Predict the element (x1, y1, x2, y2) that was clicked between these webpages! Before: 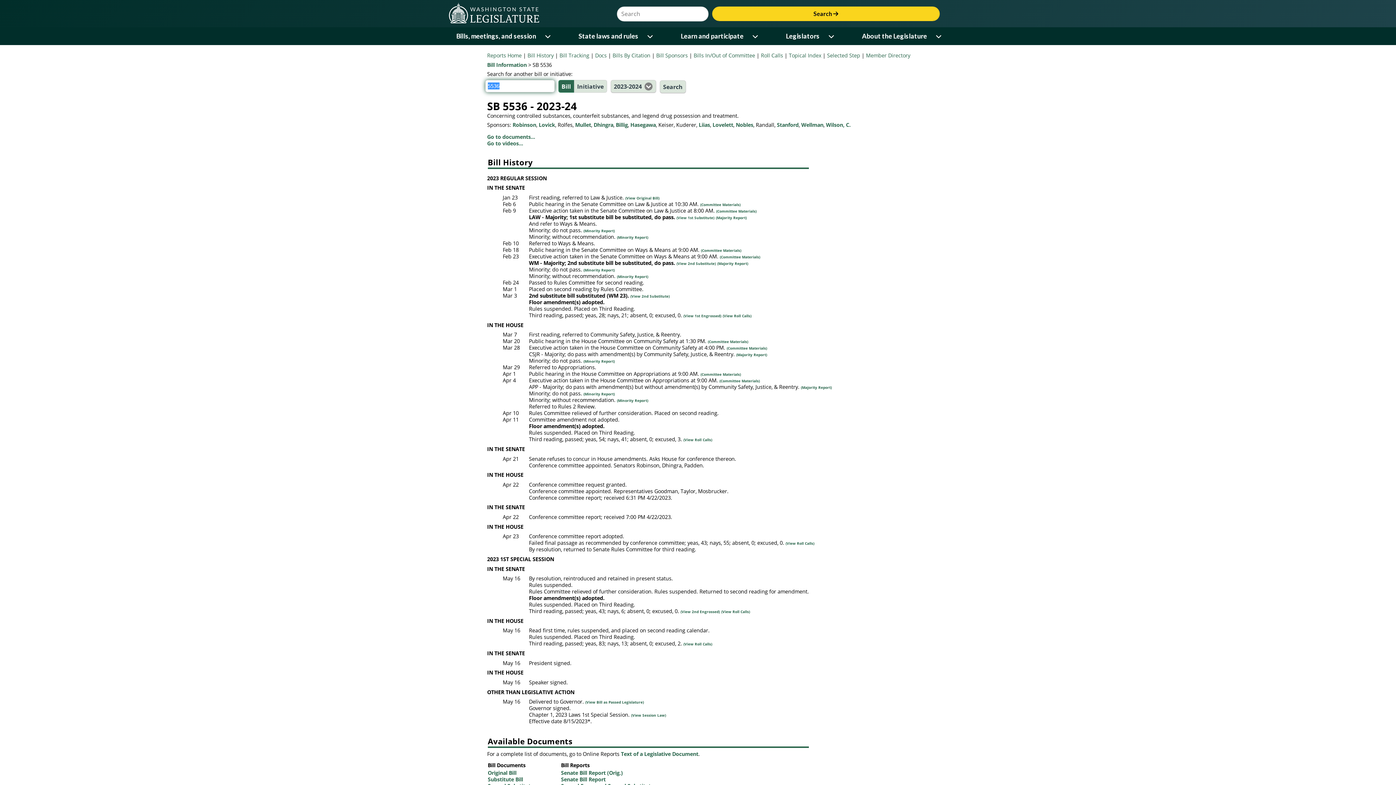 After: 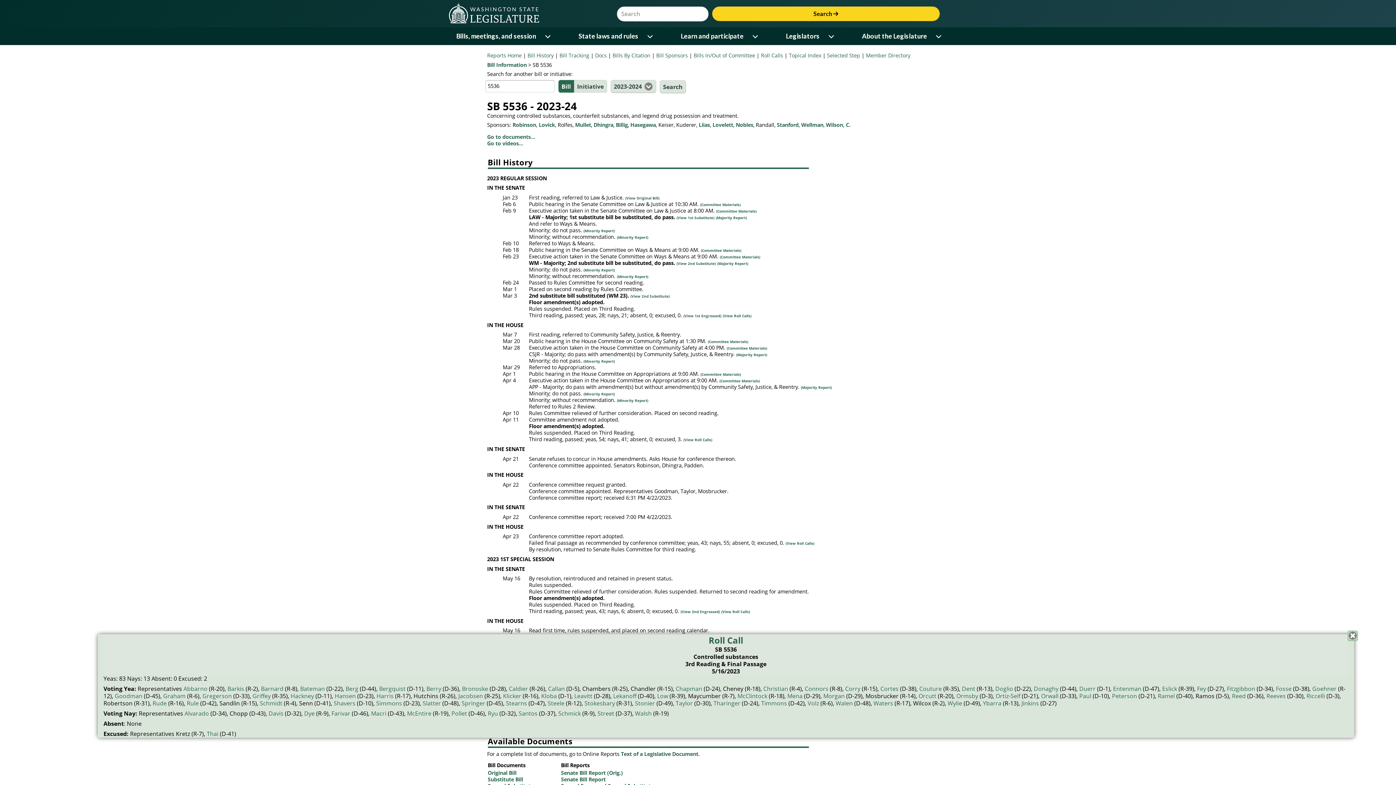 Action: bbox: (683, 641, 712, 647) label: (View Roll Calls)